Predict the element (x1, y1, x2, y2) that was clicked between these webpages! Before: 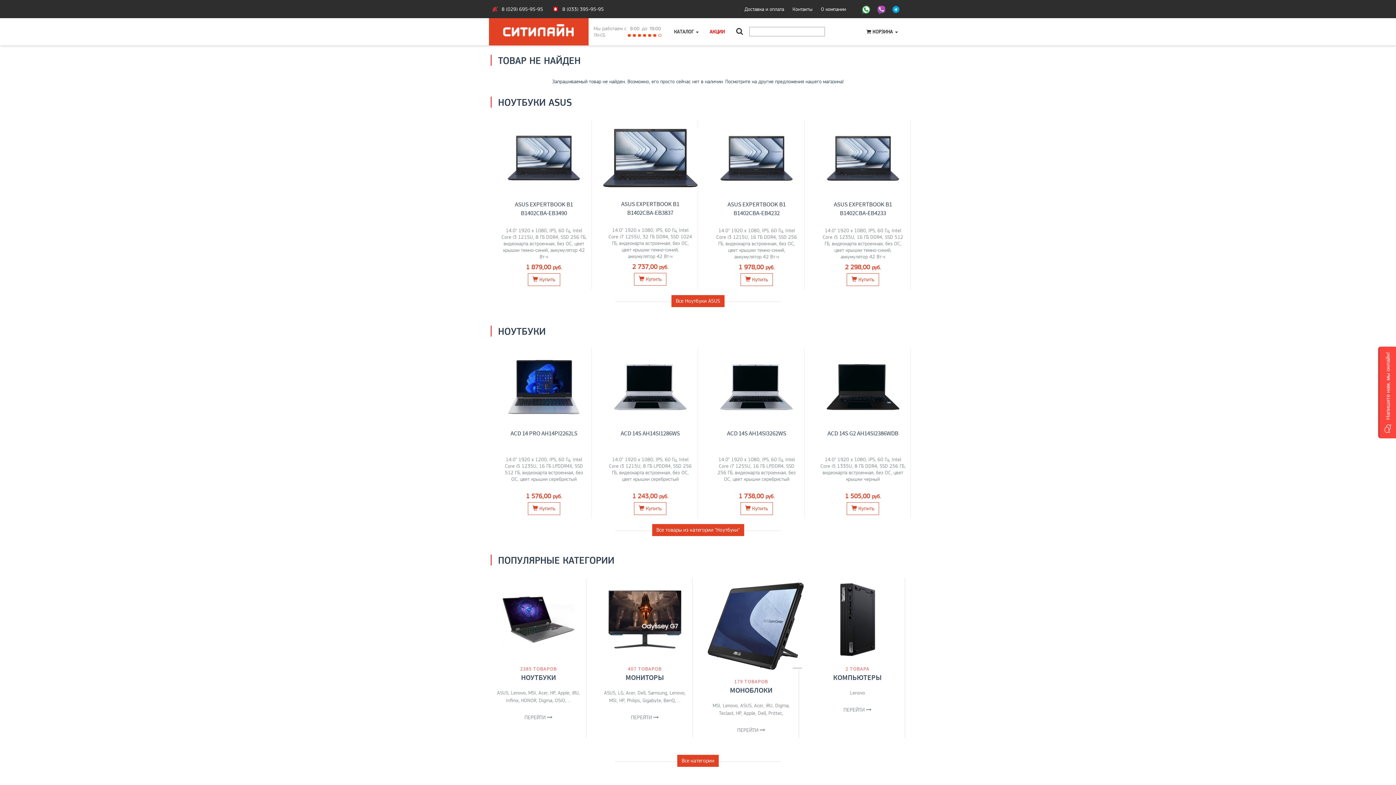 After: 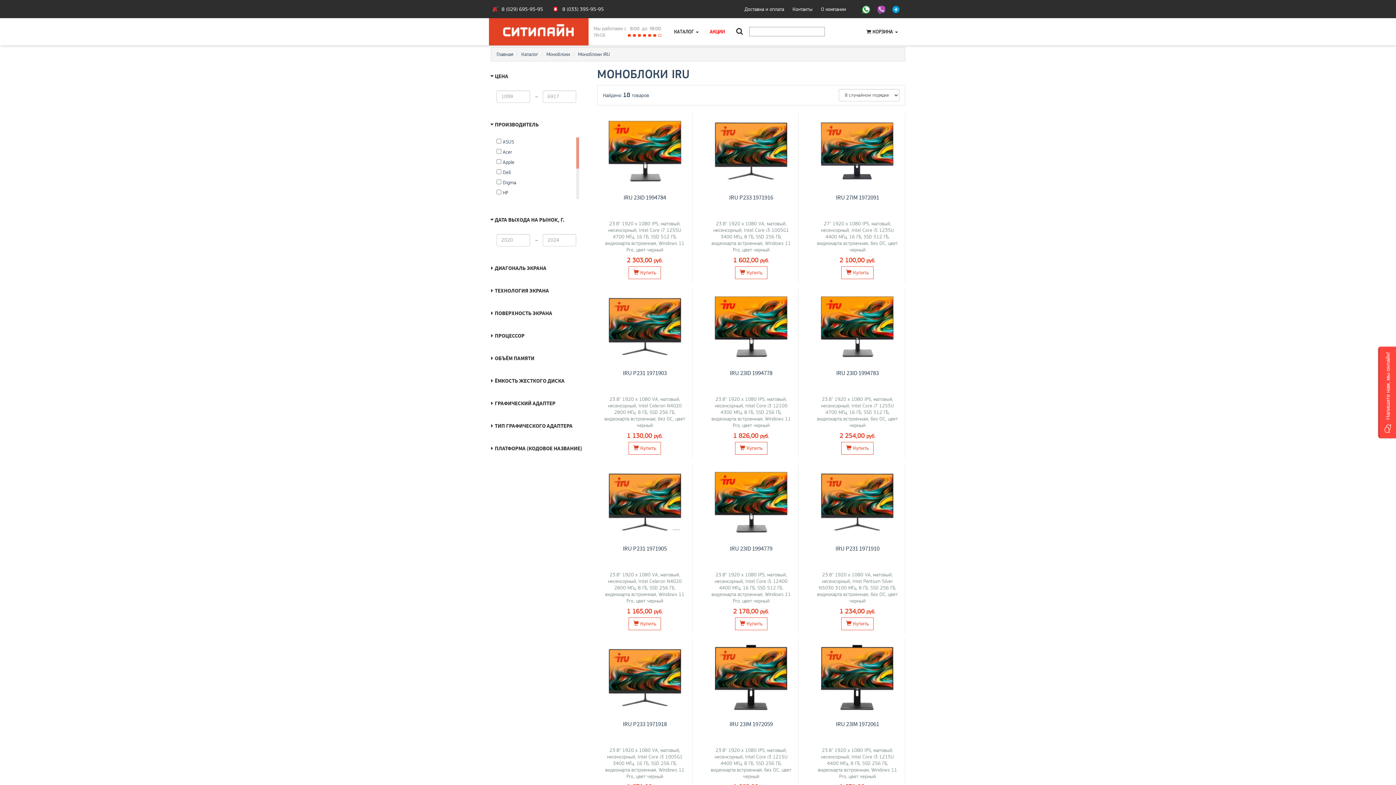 Action: label: iRU bbox: (765, 702, 772, 708)